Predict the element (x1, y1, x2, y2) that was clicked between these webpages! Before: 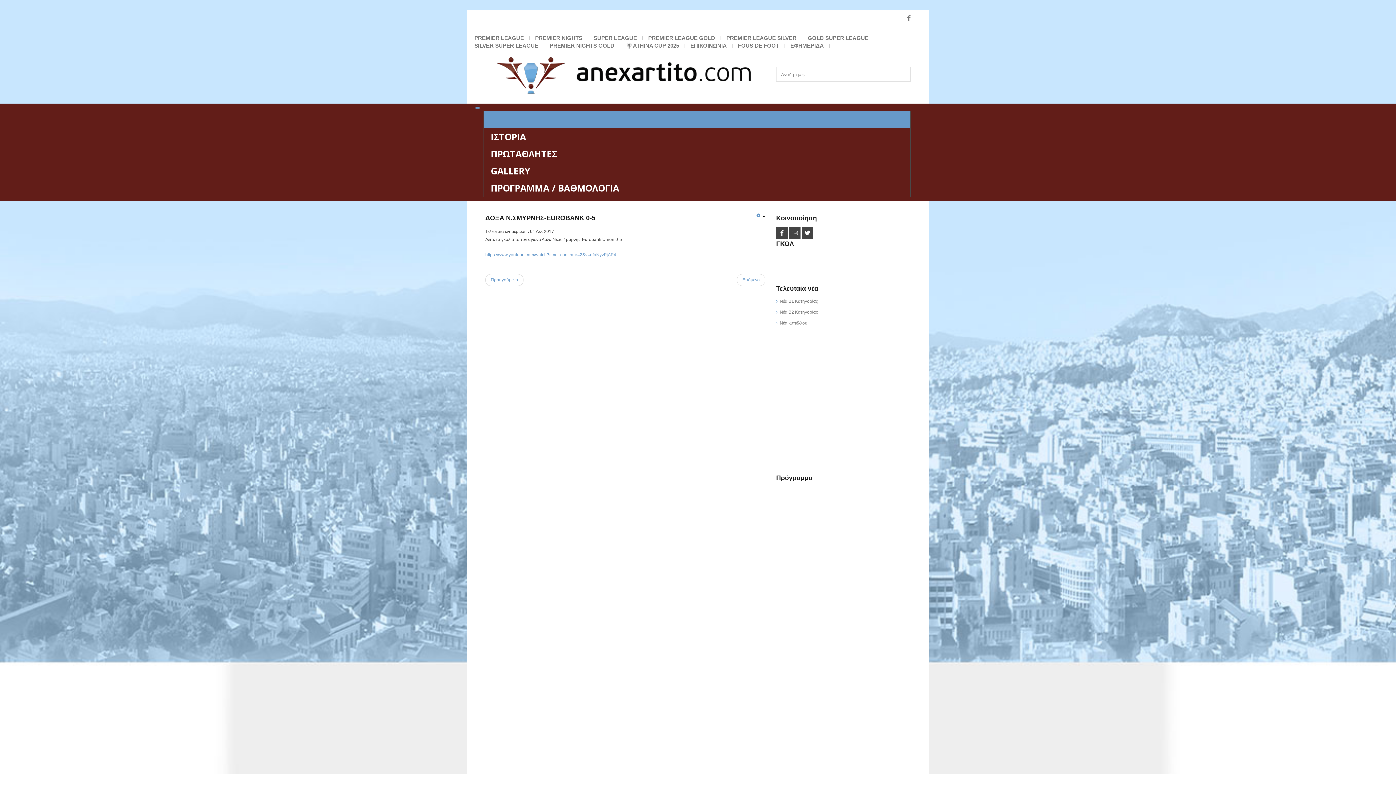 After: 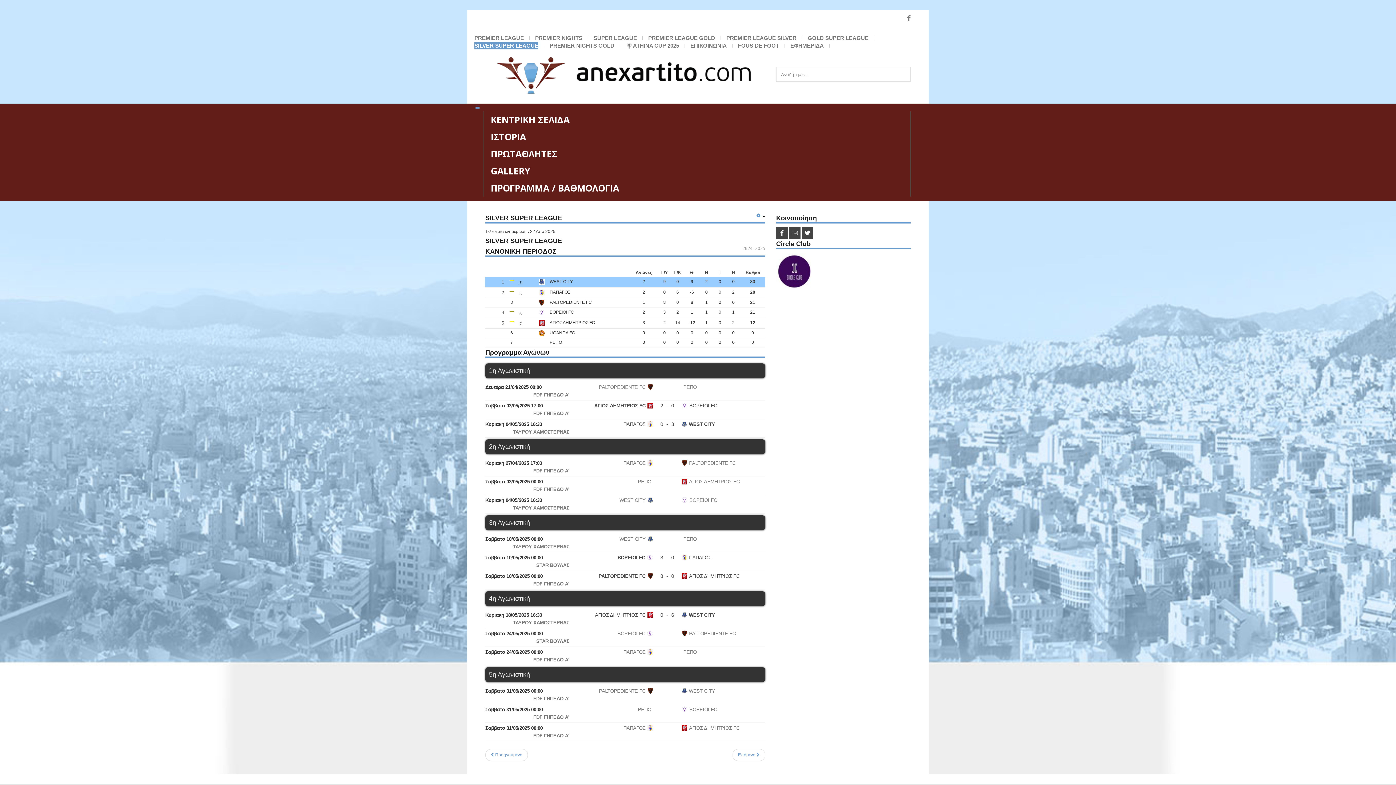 Action: label: SILVER SUPER LEAGUE bbox: (474, 41, 538, 49)